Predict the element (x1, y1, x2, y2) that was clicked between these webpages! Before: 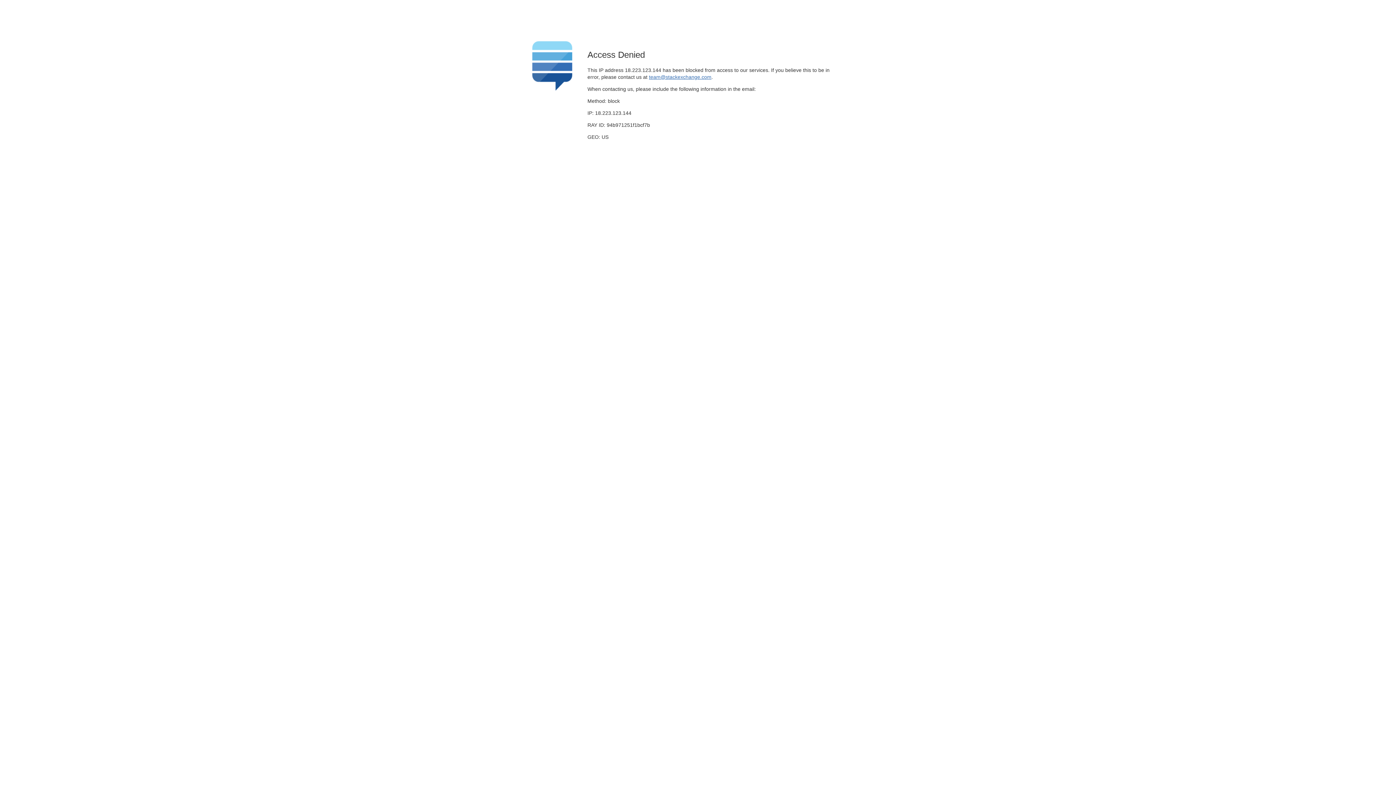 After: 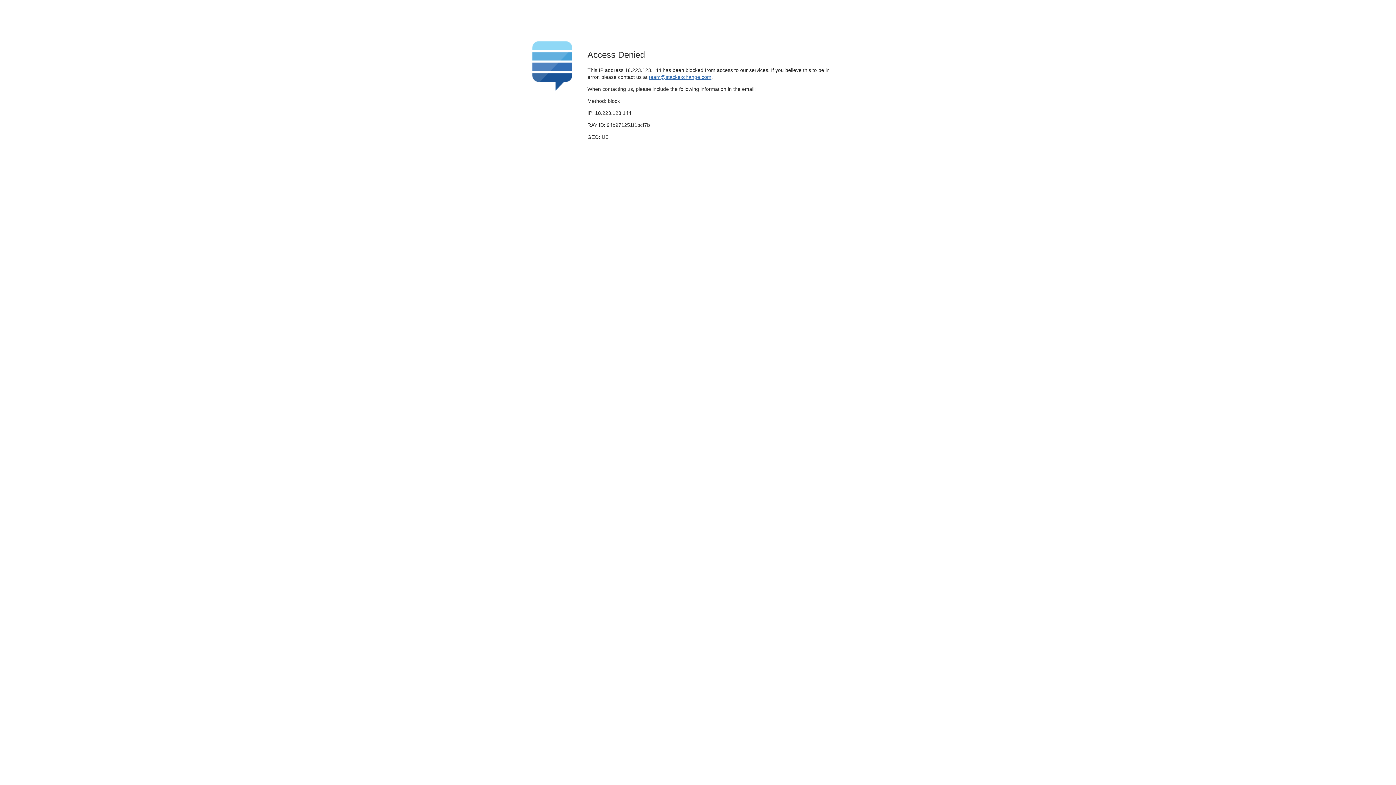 Action: bbox: (649, 74, 711, 79) label: team@stackexchange.com